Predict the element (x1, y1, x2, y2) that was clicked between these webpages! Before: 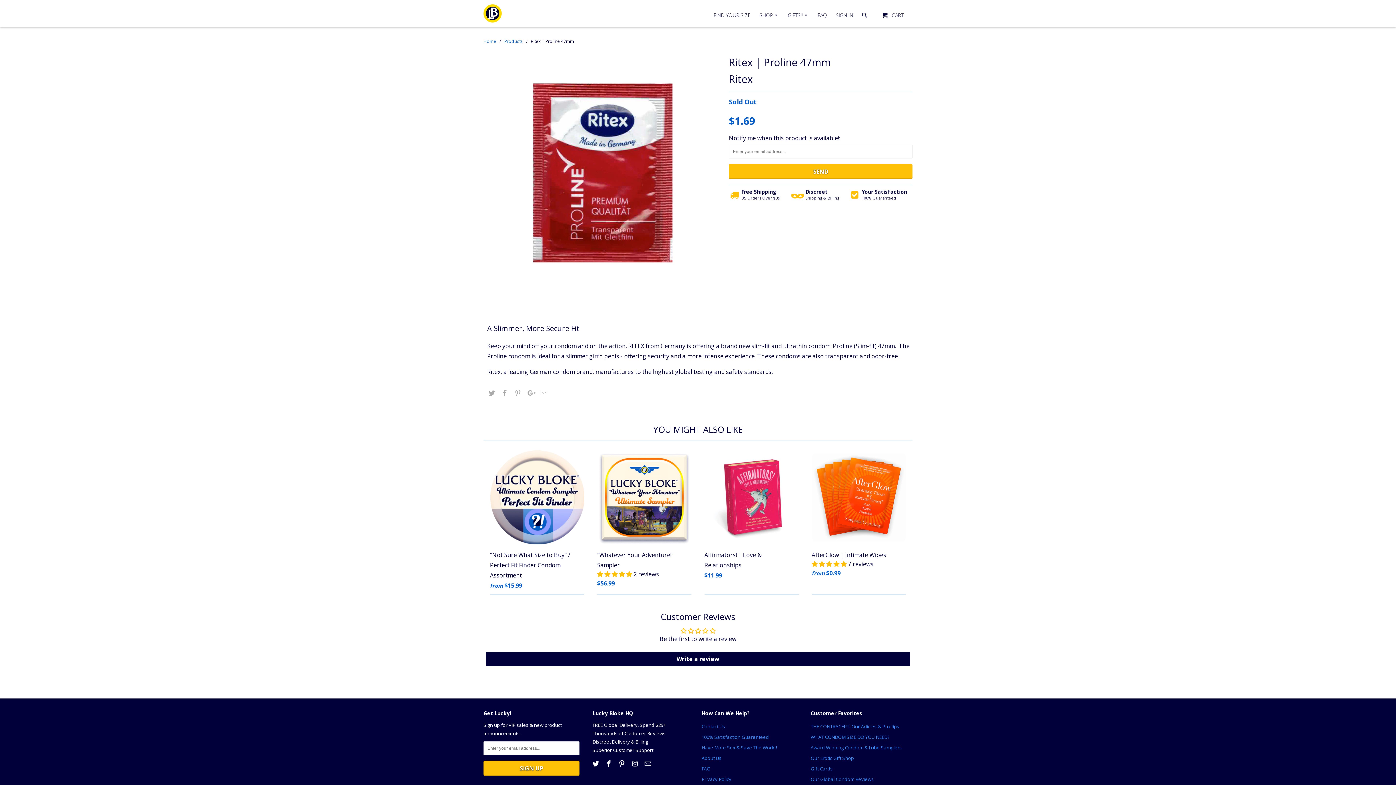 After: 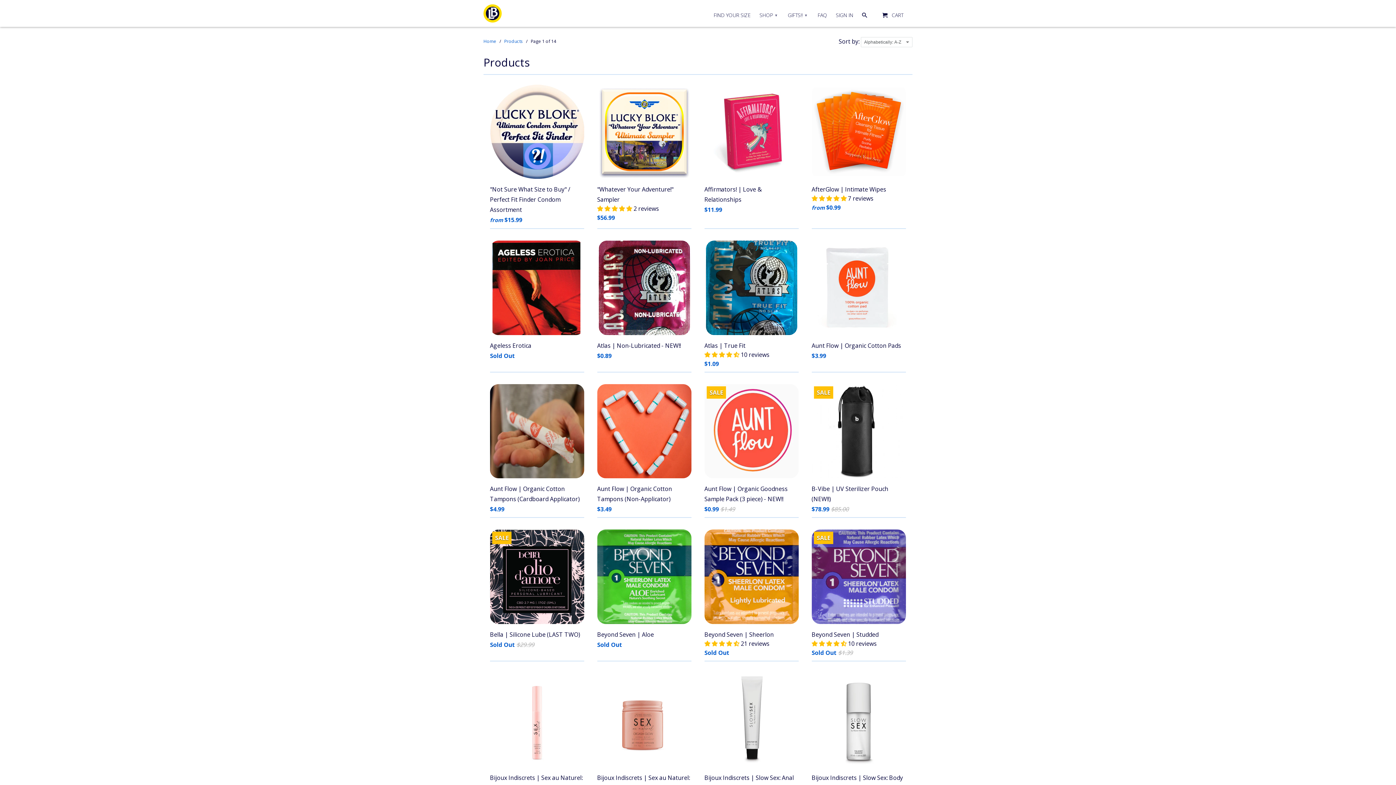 Action: bbox: (504, 38, 522, 44) label: Products